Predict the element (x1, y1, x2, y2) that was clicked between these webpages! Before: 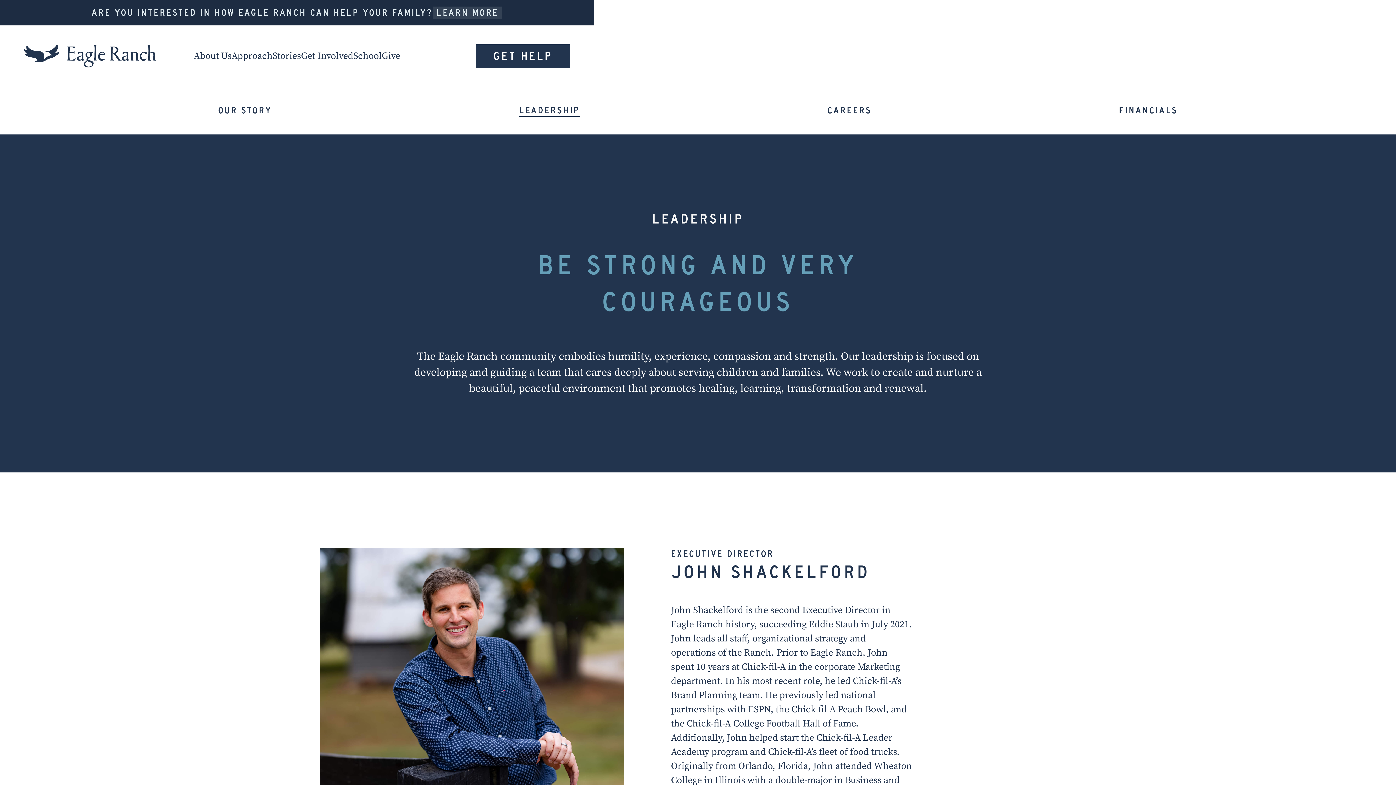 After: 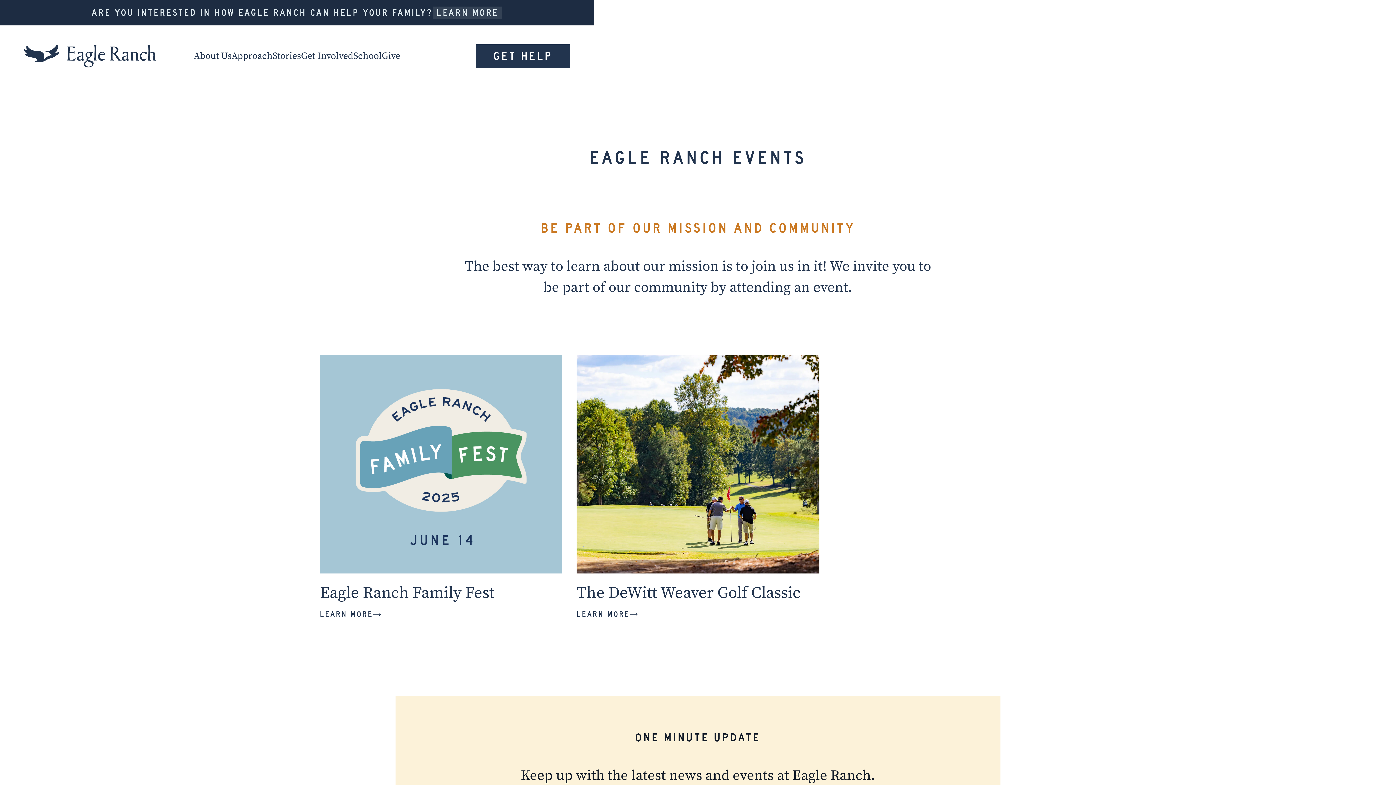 Action: label: ARE YOU INTERESTED IN HOW EAGLE RANCH CAN HELP YOUR FAMILY?
LEARN MORE bbox: (0, 0, 594, 25)